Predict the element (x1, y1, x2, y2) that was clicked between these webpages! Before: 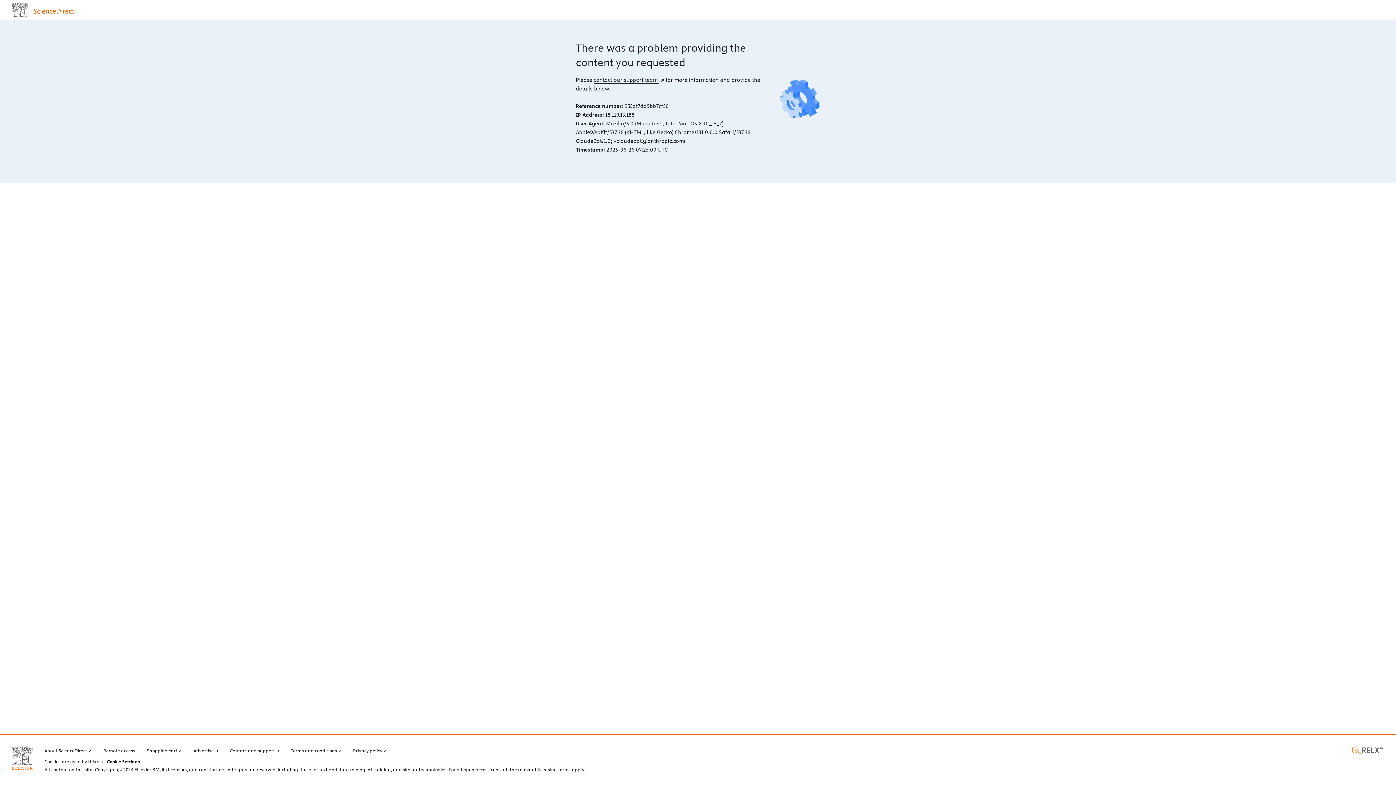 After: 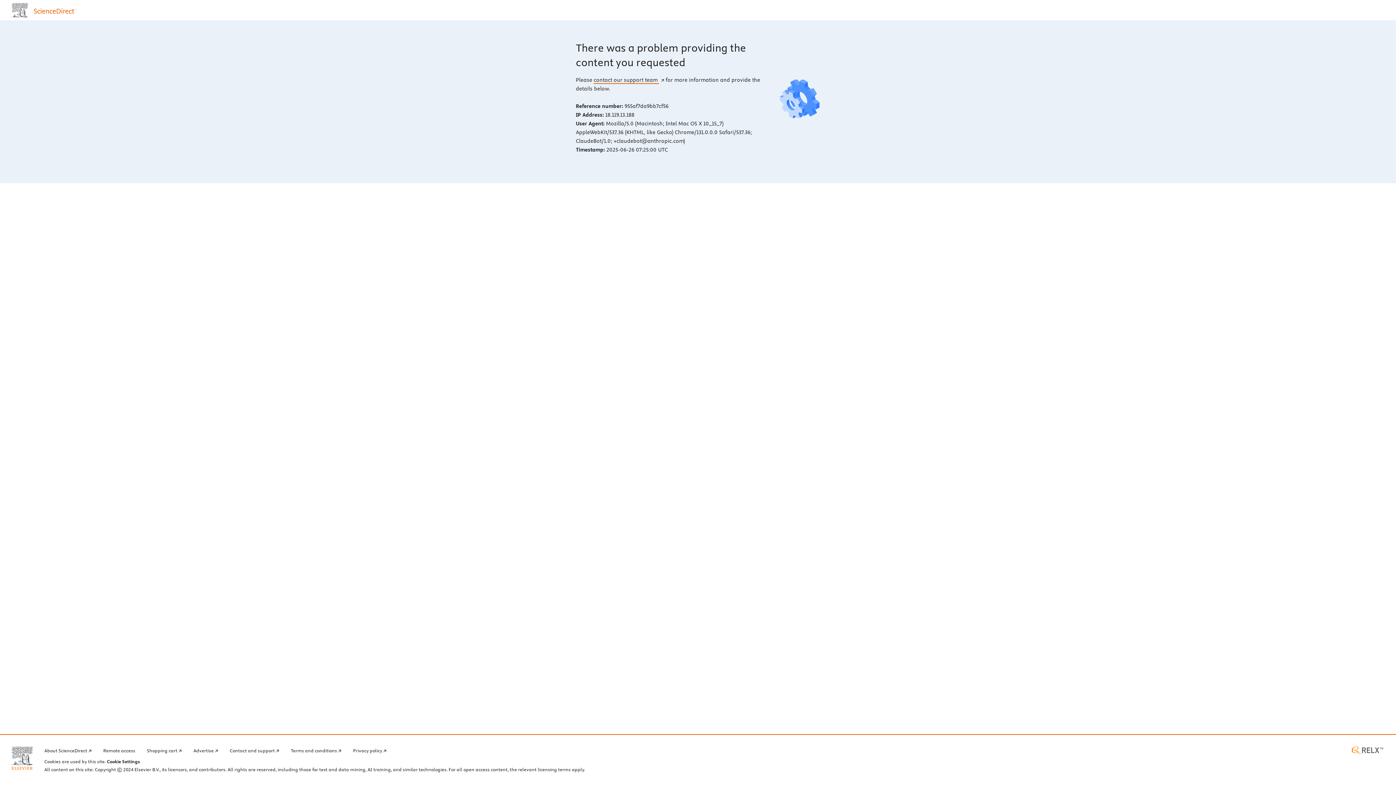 Action: bbox: (593, 76, 664, 83) label: contact our support team 